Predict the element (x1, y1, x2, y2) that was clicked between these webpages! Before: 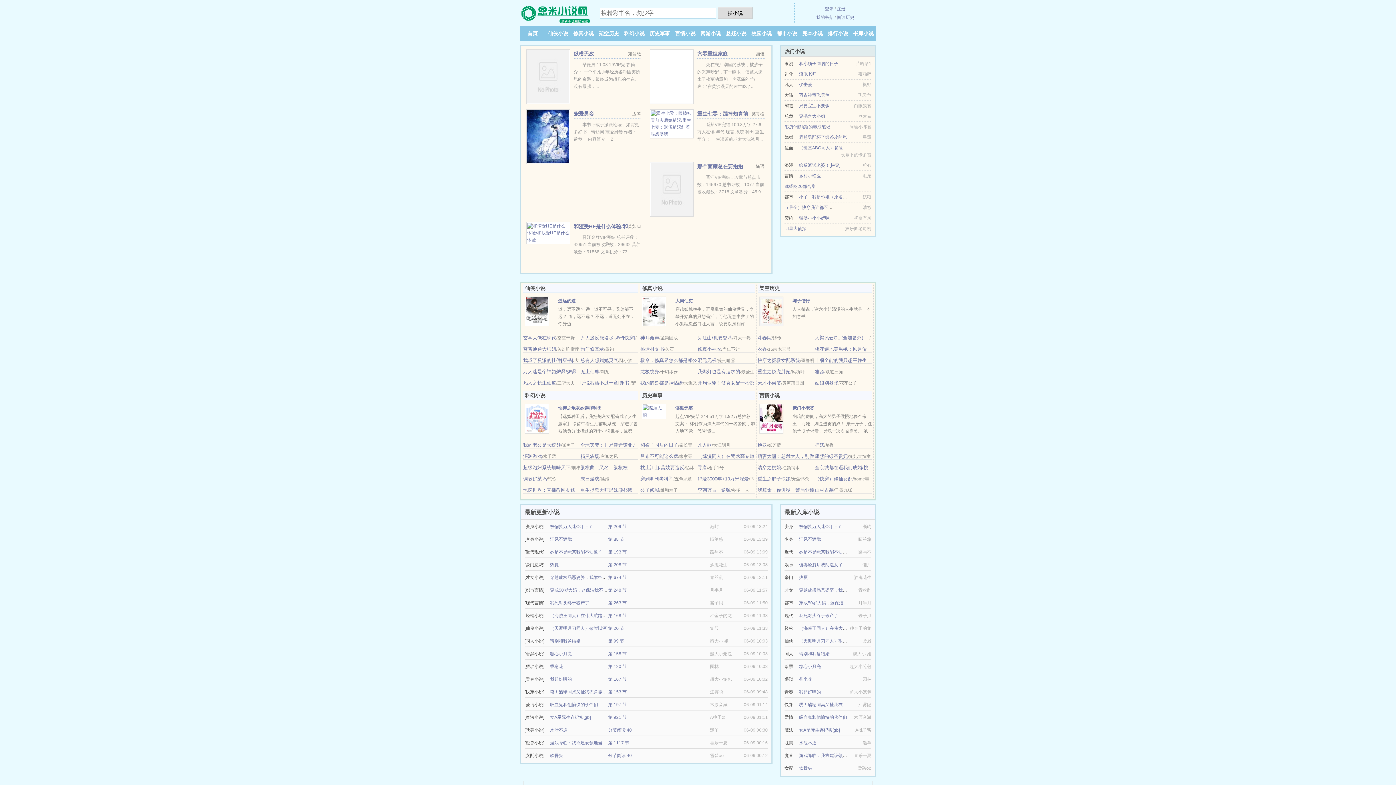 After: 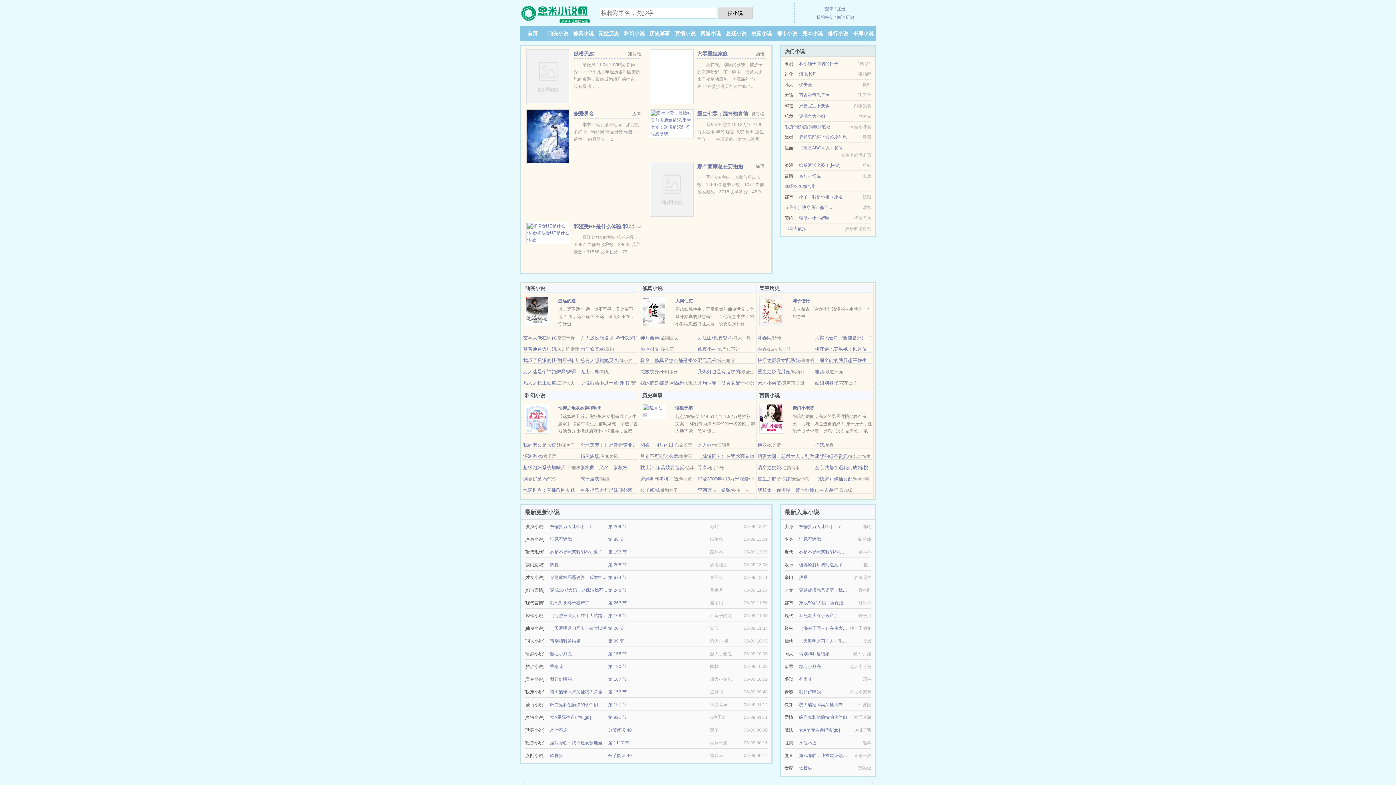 Action: label: 桃运村支书 bbox: (640, 346, 664, 352)